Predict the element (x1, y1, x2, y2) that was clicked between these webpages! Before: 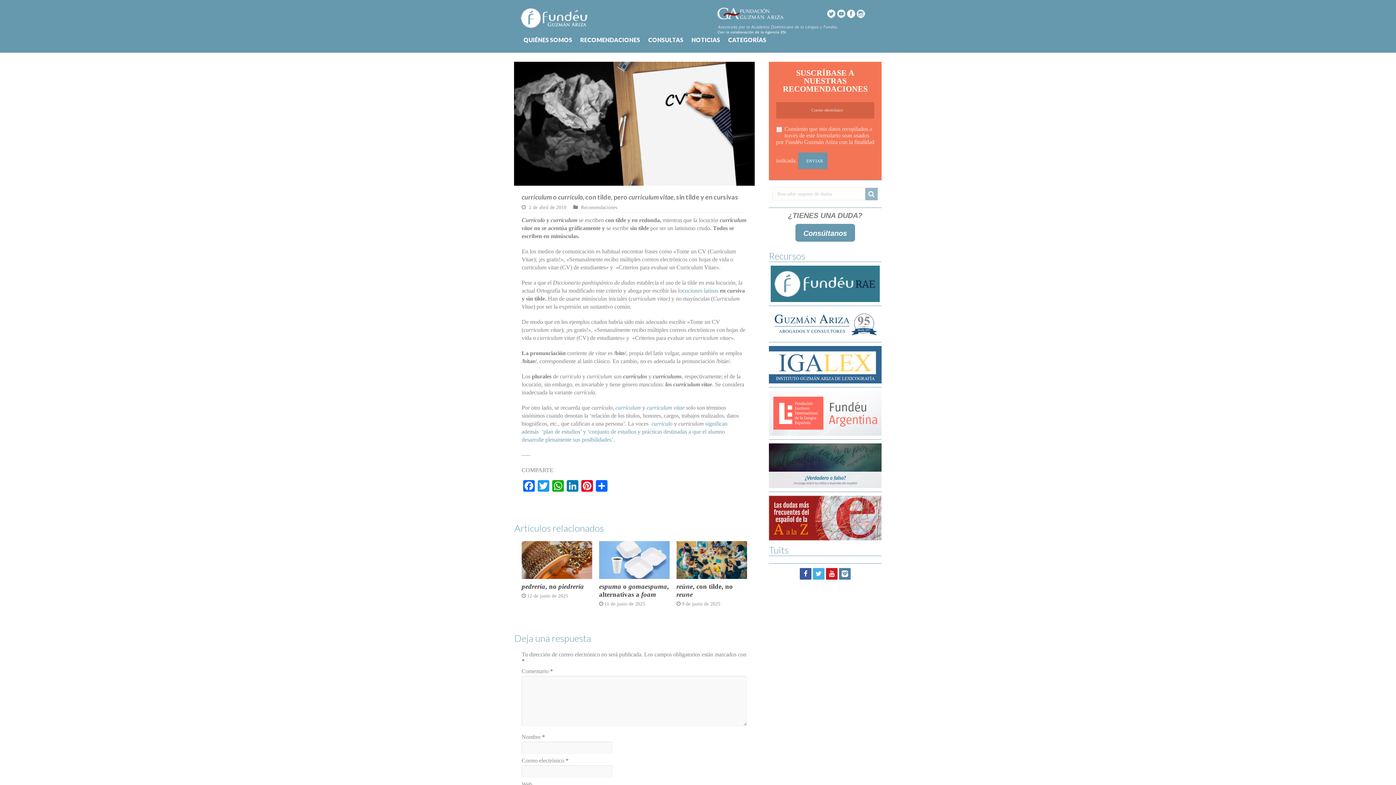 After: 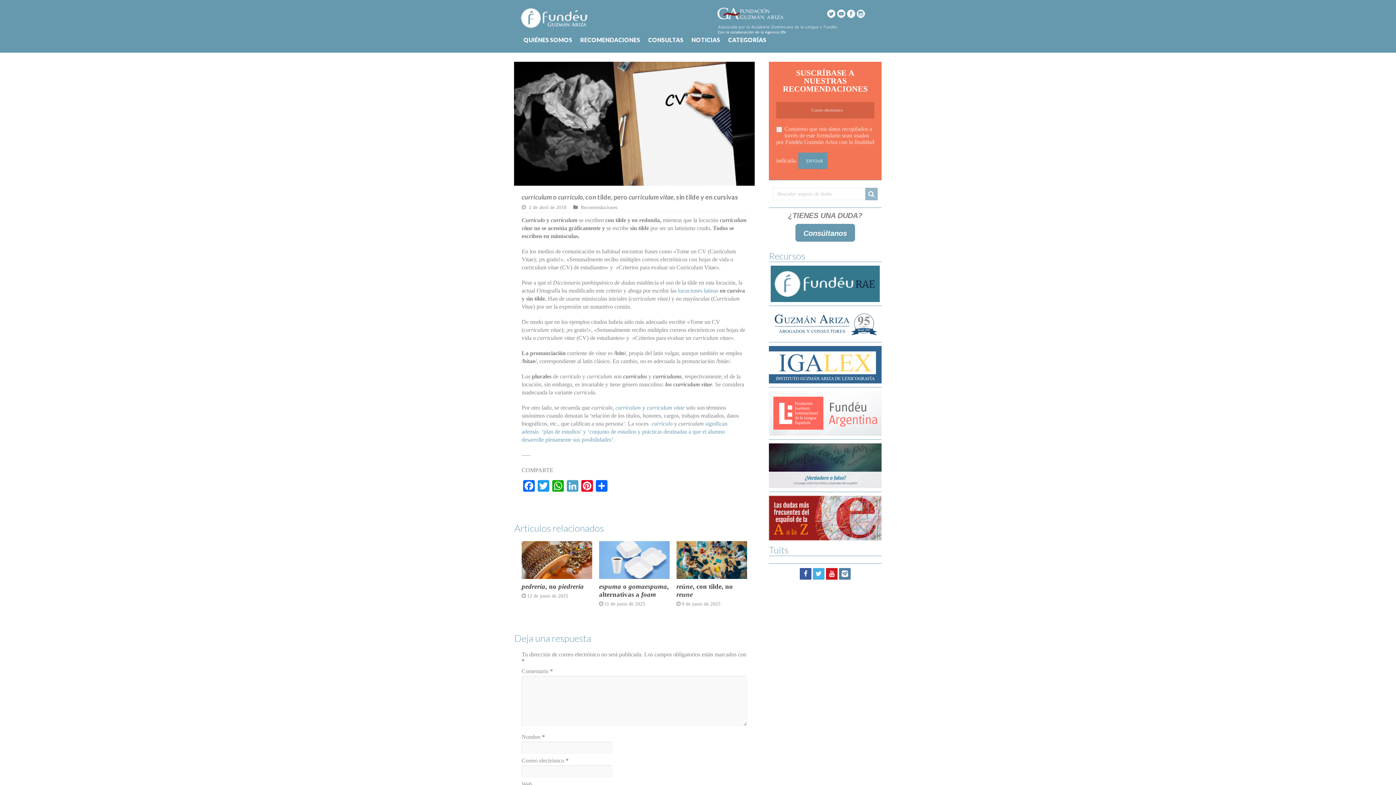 Action: label: LinkedIn bbox: (565, 480, 580, 493)